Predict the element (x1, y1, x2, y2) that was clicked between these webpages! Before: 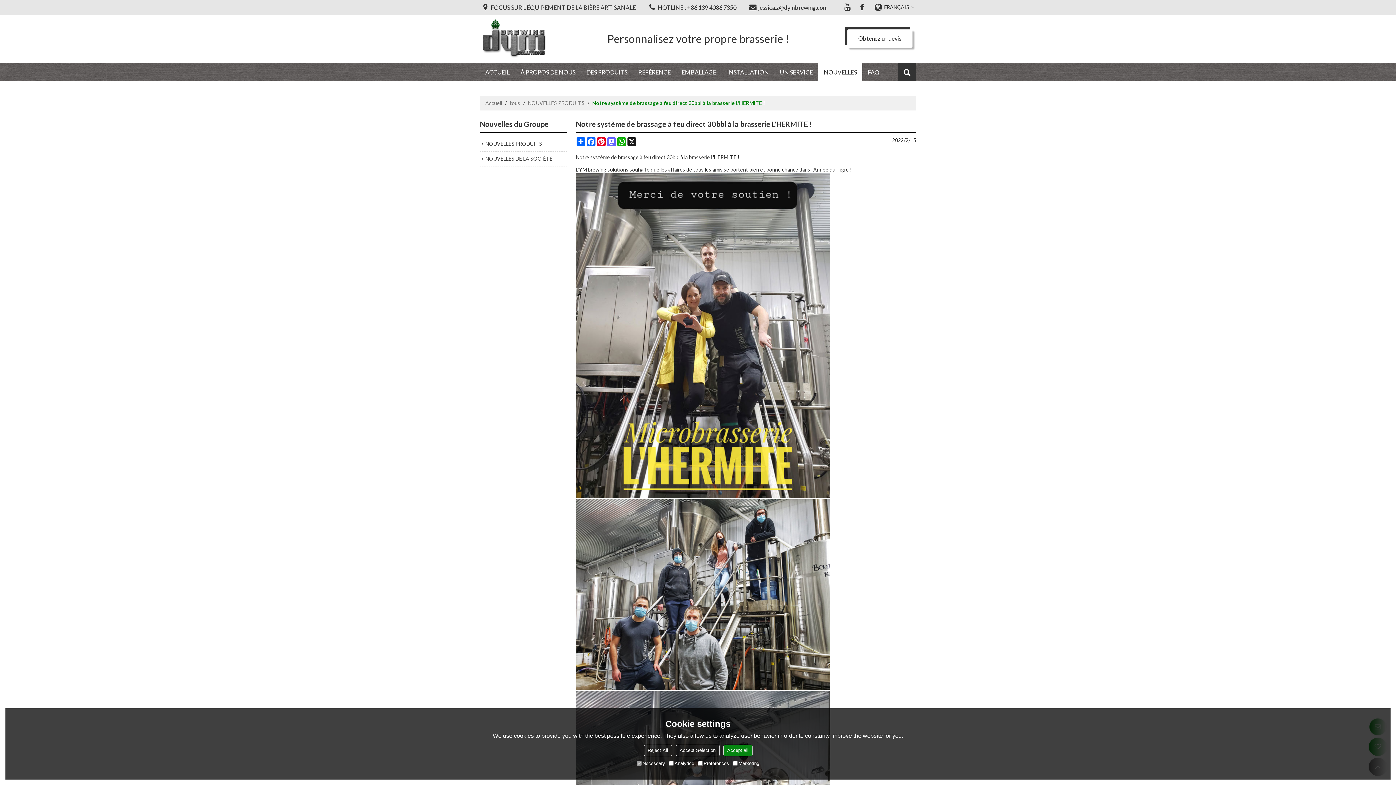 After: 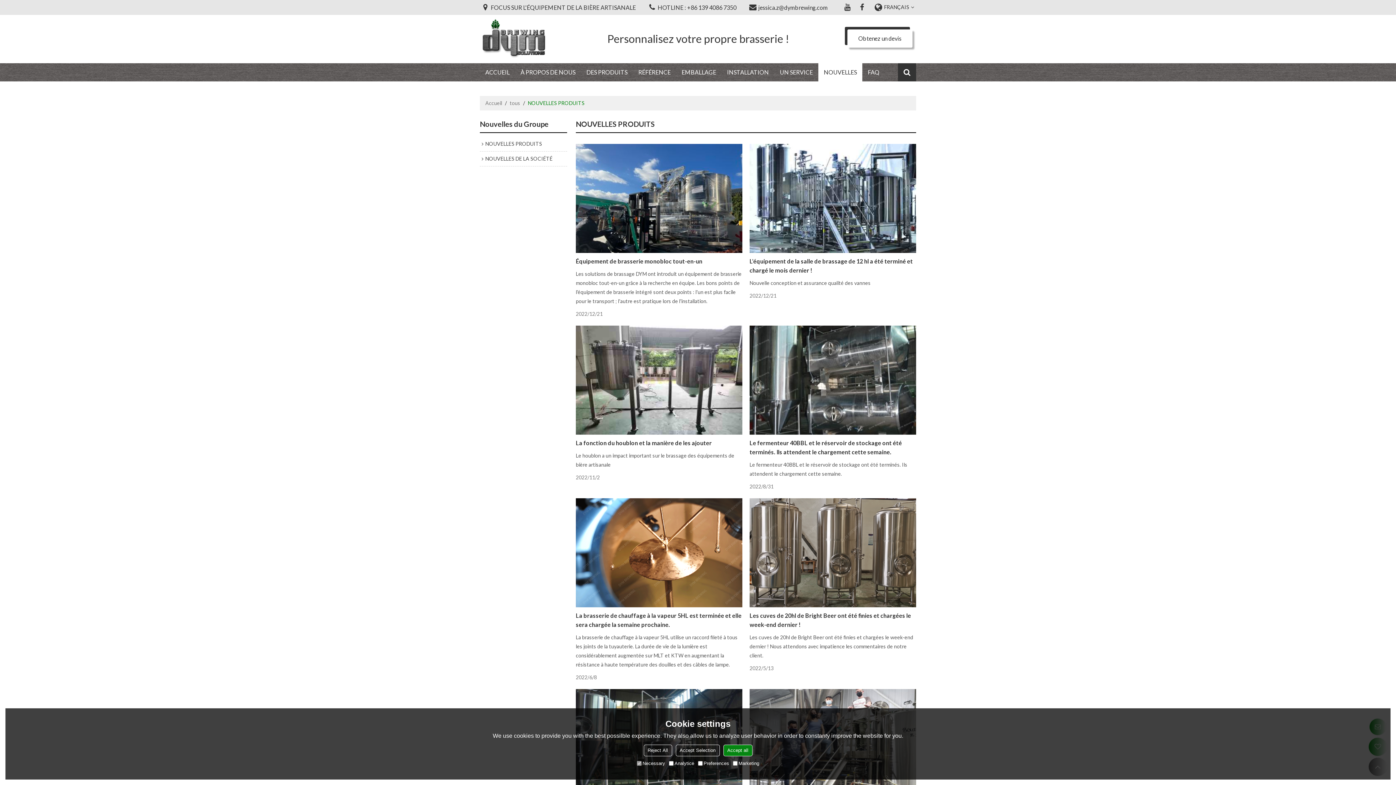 Action: label: NOUVELLES PRODUITS bbox: (528, 99, 584, 106)